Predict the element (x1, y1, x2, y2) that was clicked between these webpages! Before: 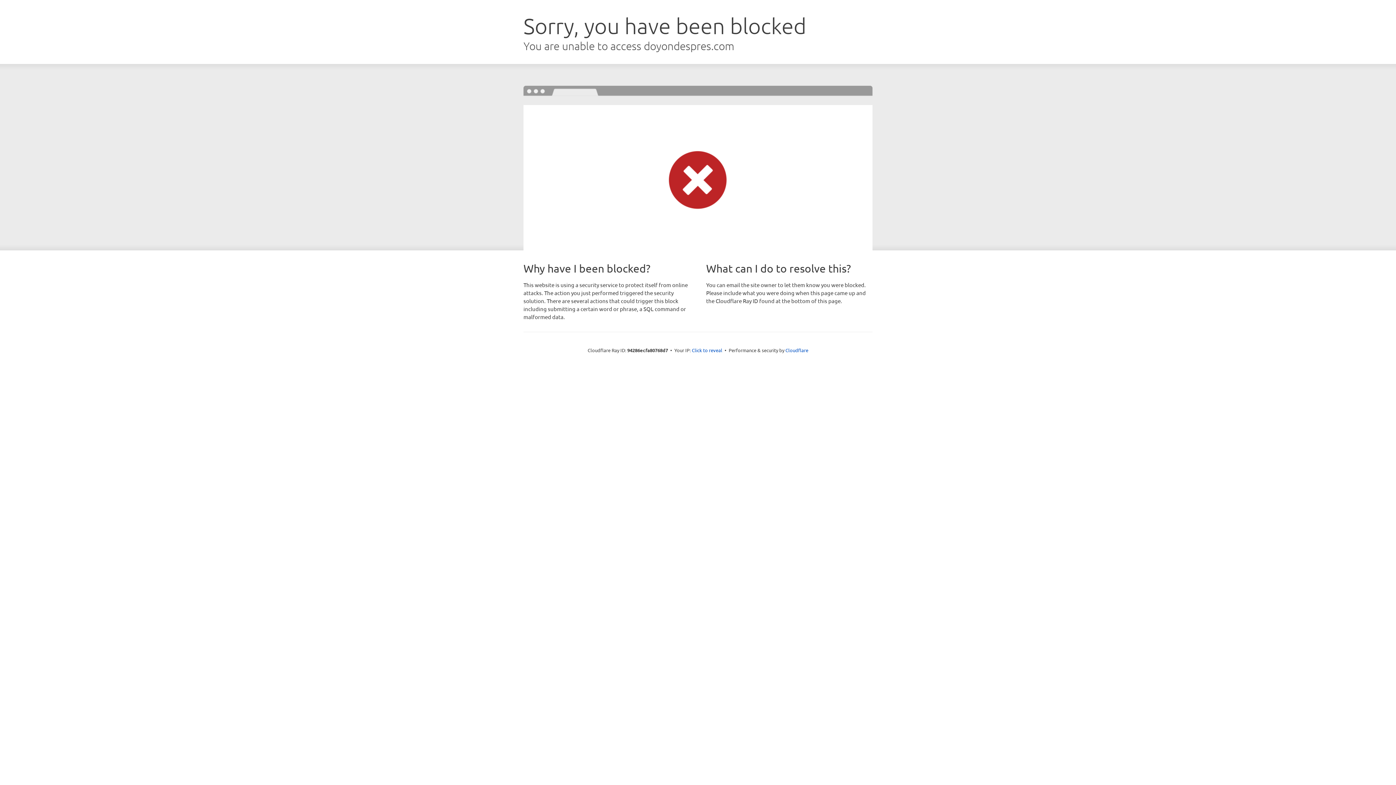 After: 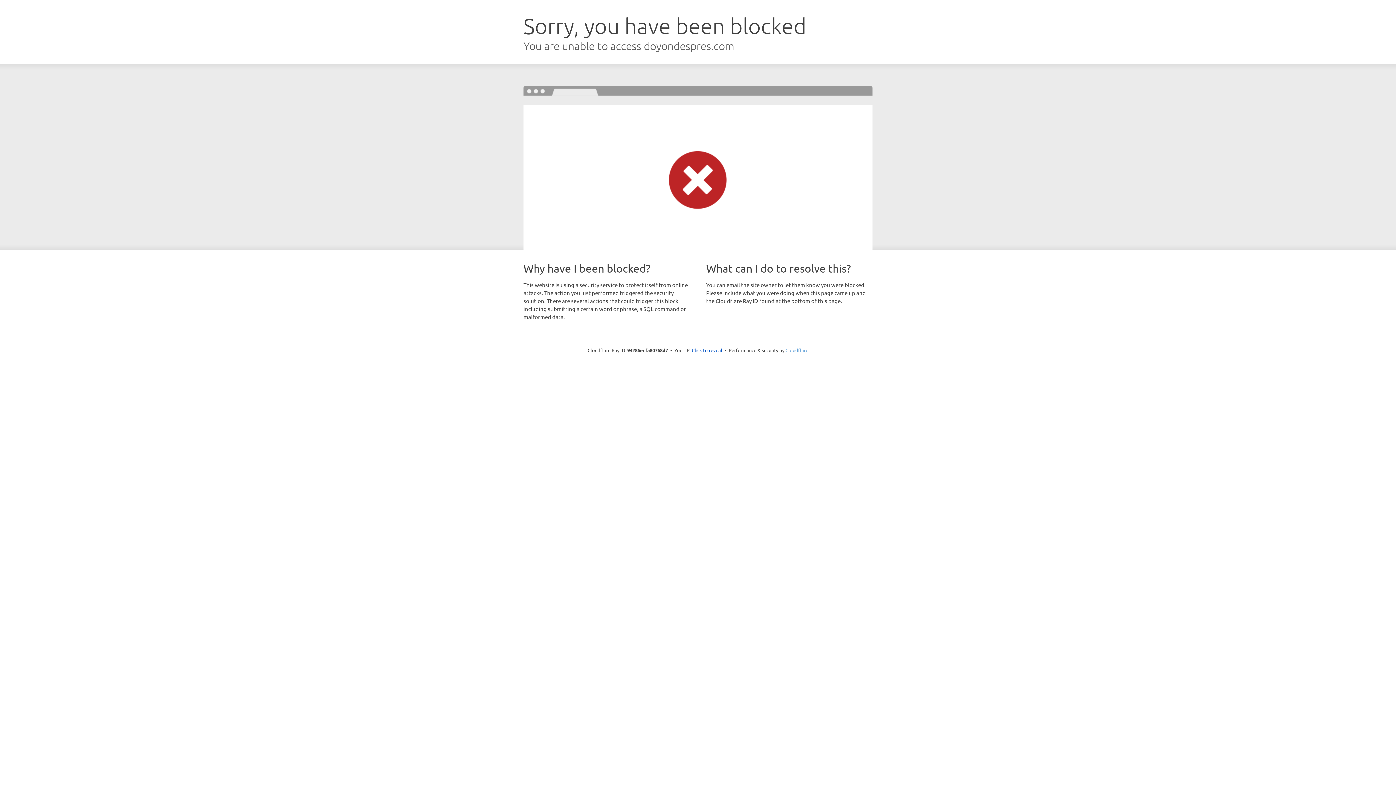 Action: label: Cloudflare bbox: (785, 347, 808, 353)